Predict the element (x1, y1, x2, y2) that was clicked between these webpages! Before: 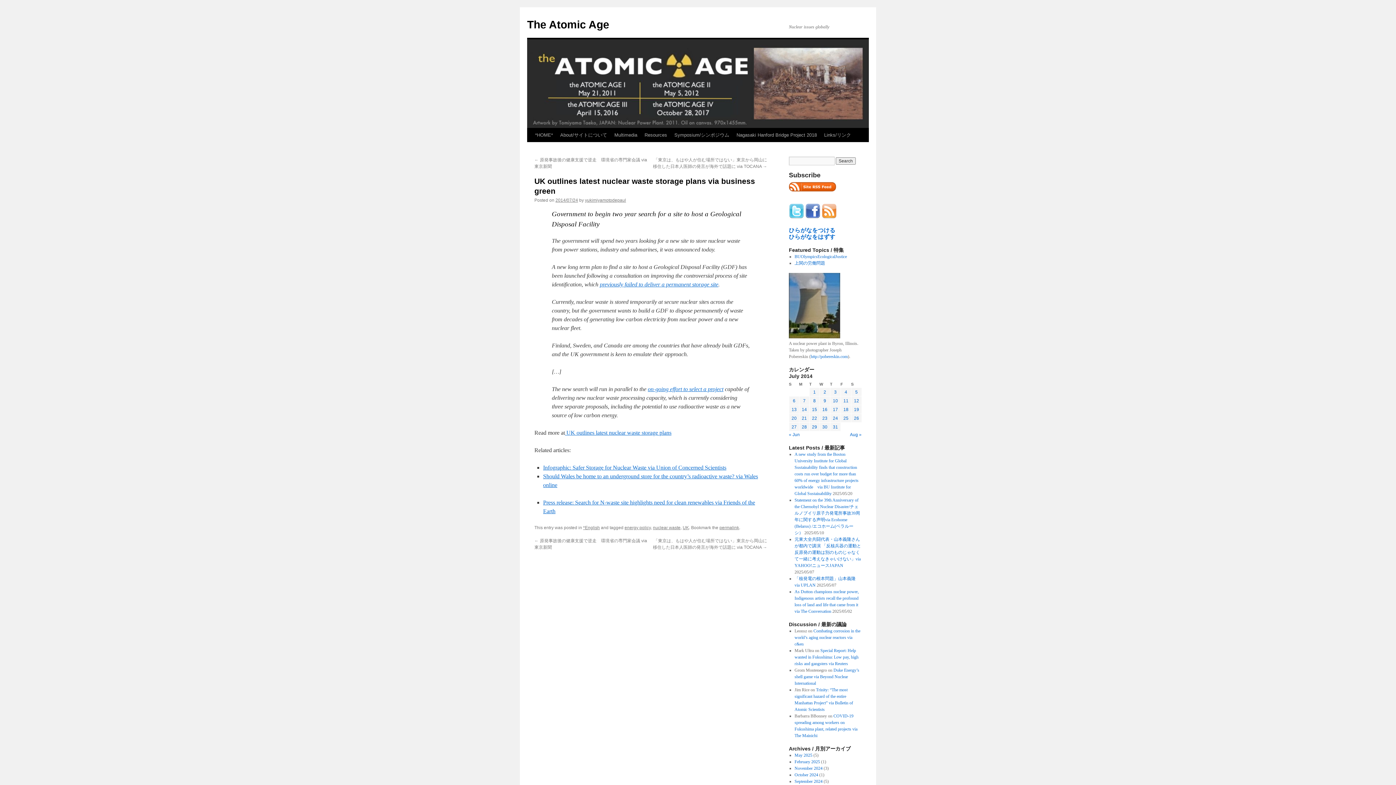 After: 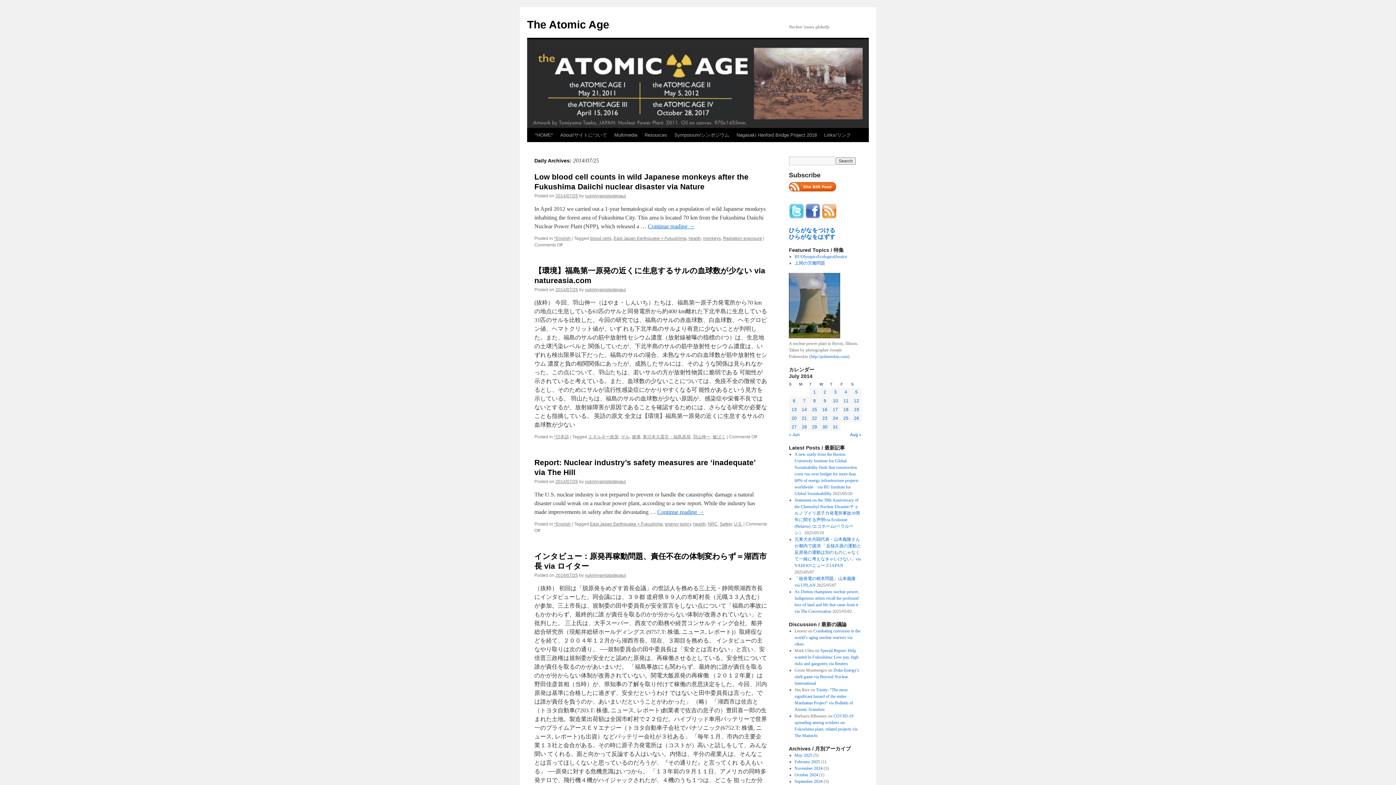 Action: bbox: (843, 416, 848, 421) label: Posts published on July 25, 2014